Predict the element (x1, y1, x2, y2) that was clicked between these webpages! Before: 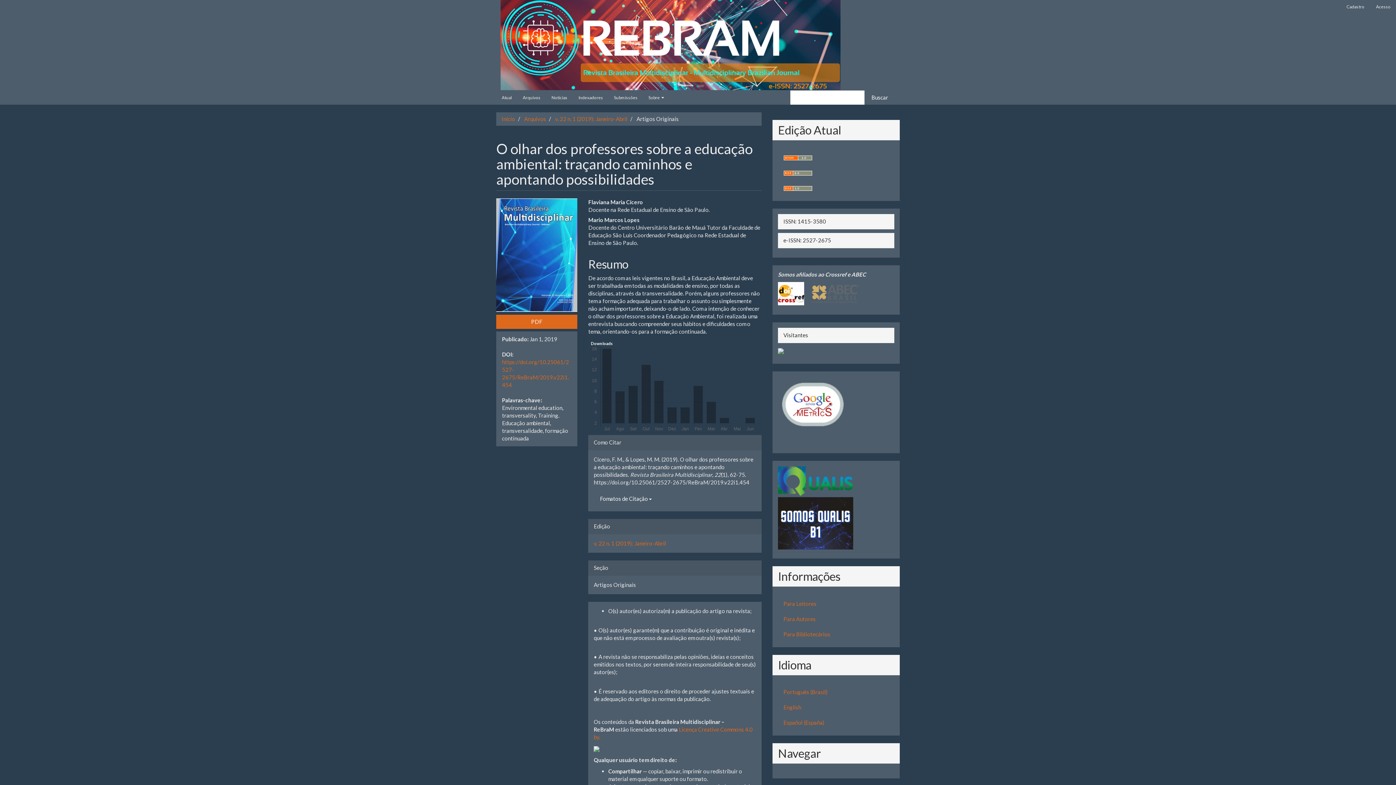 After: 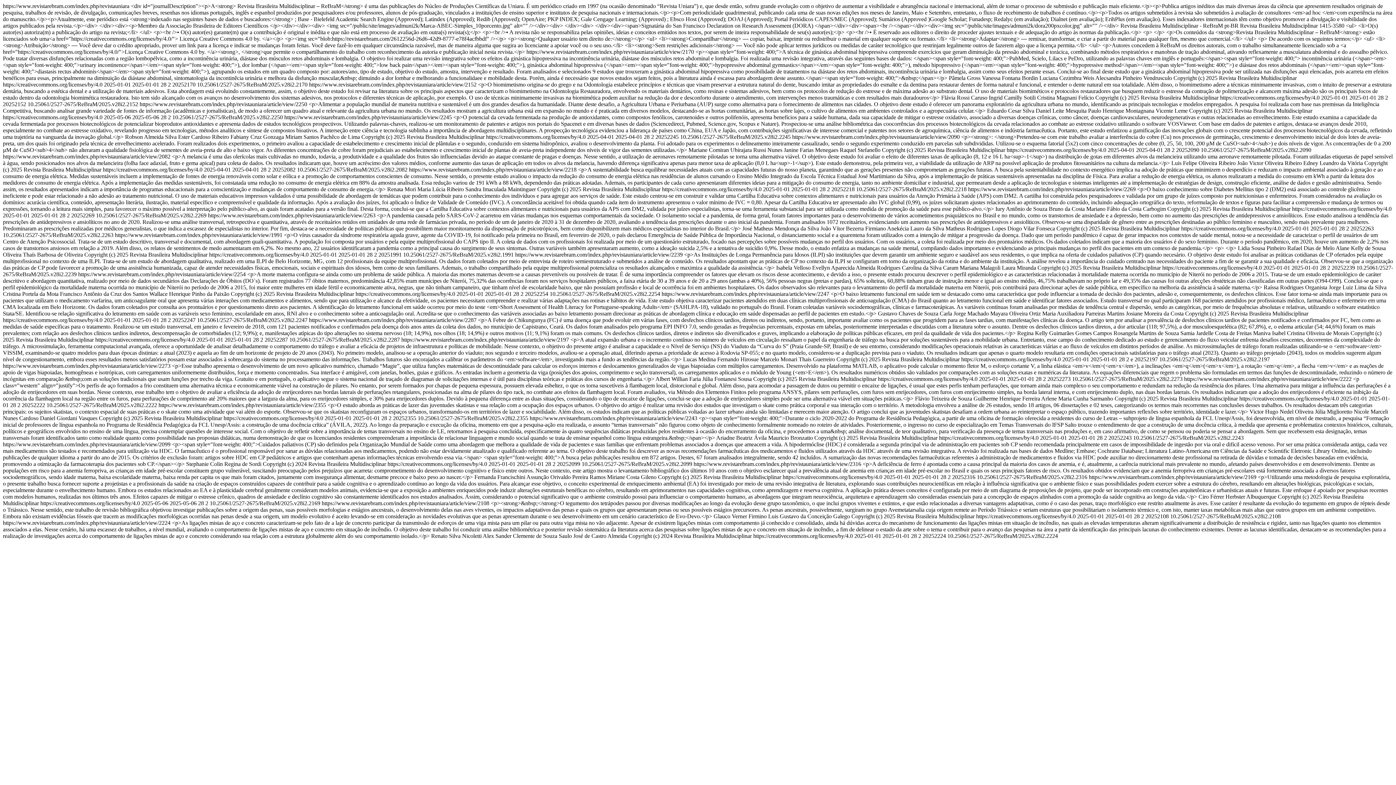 Action: bbox: (783, 184, 812, 191)